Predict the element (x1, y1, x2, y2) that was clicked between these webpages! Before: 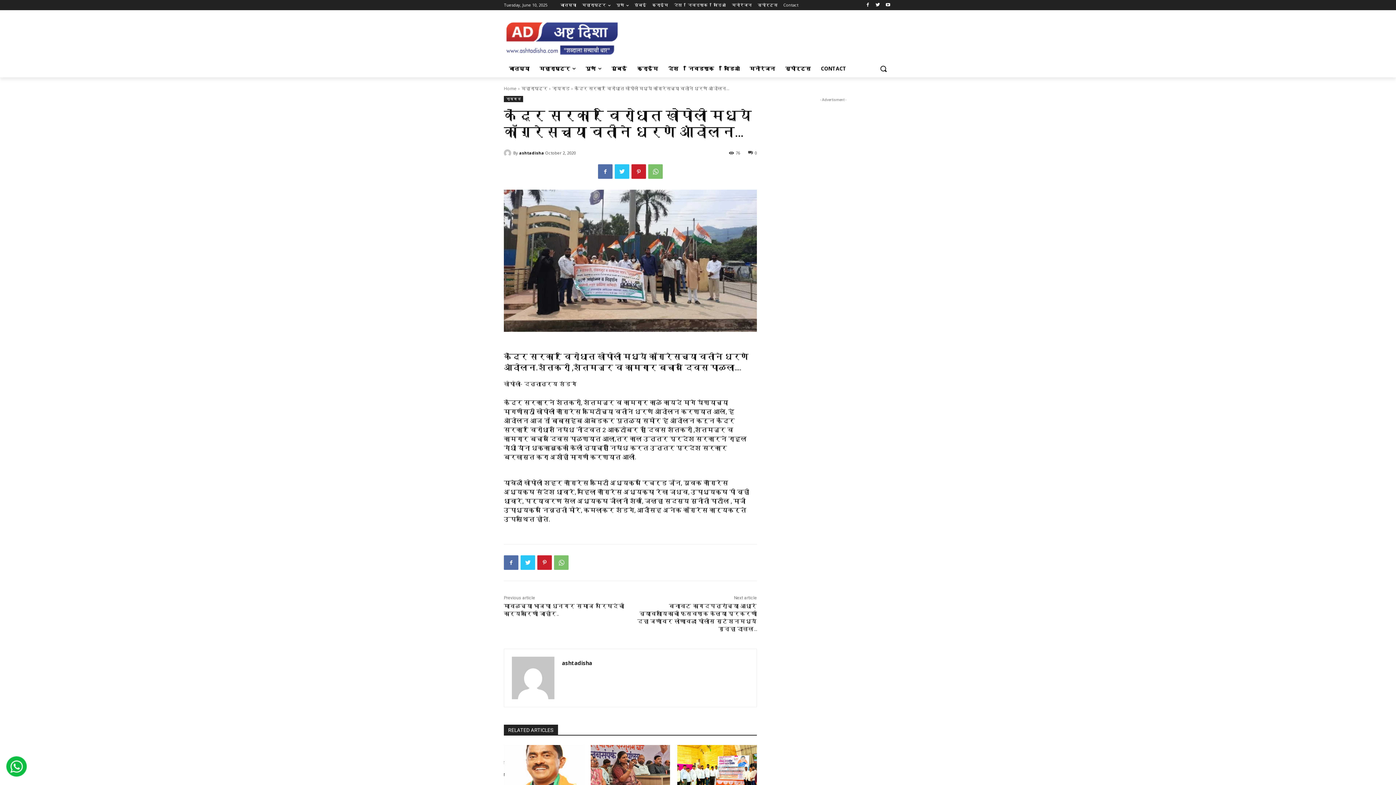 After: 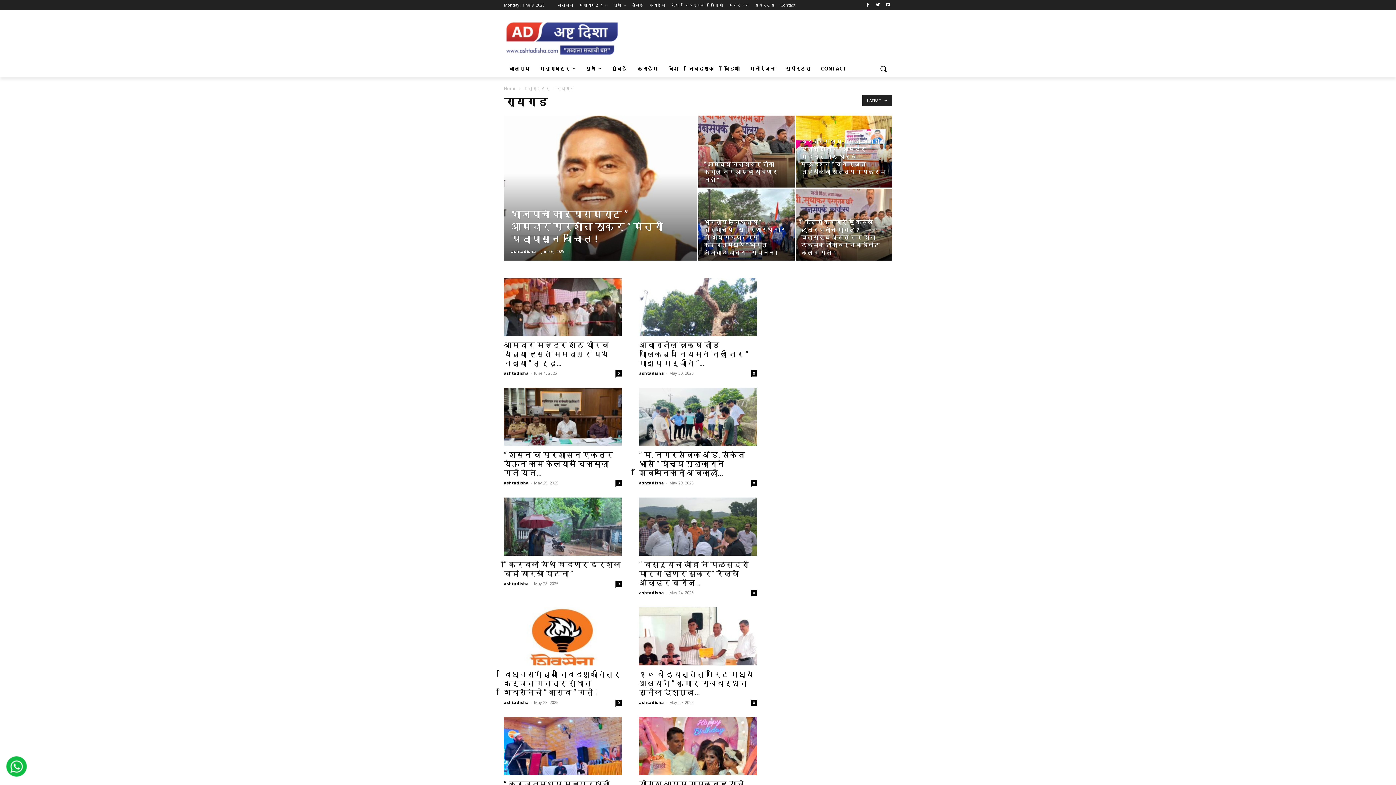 Action: bbox: (504, 96, 523, 102) label: रायगड